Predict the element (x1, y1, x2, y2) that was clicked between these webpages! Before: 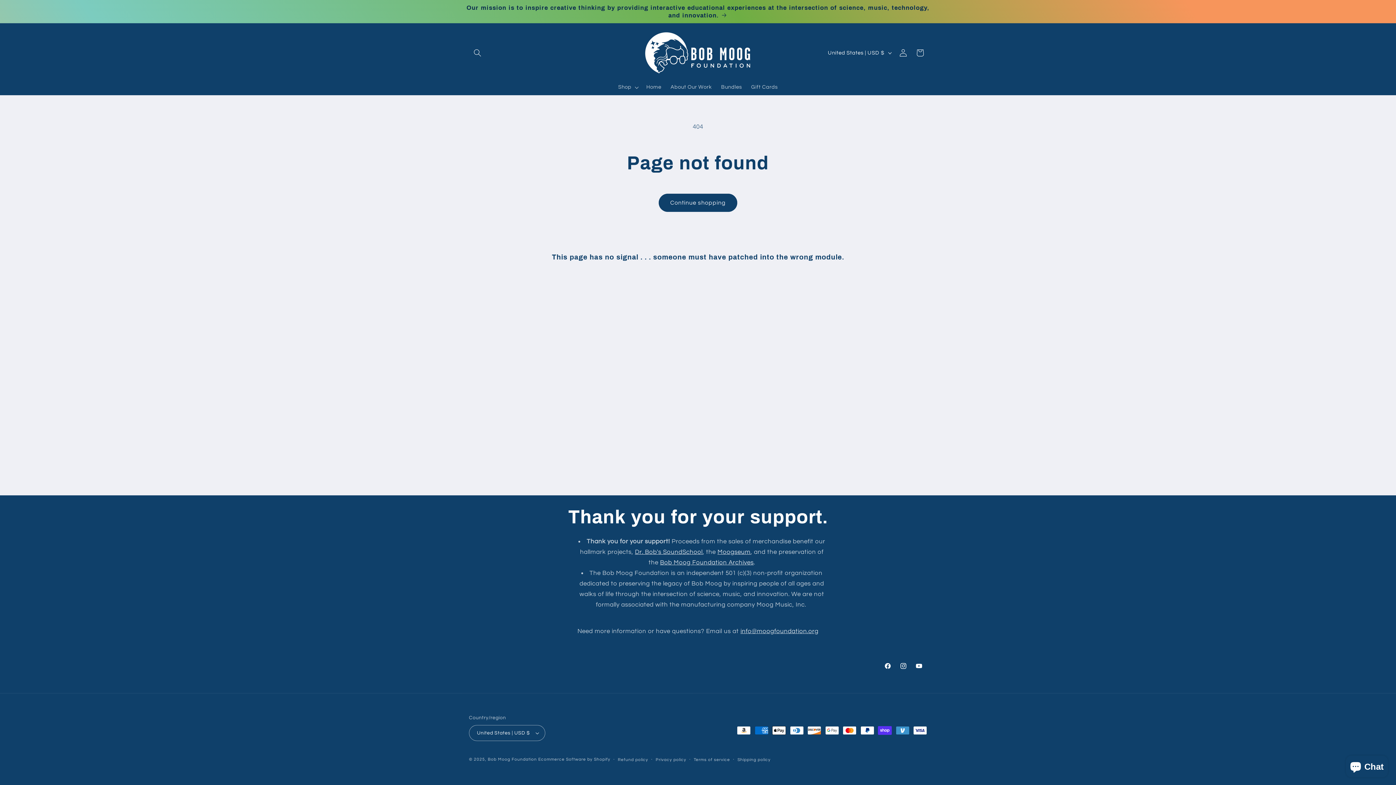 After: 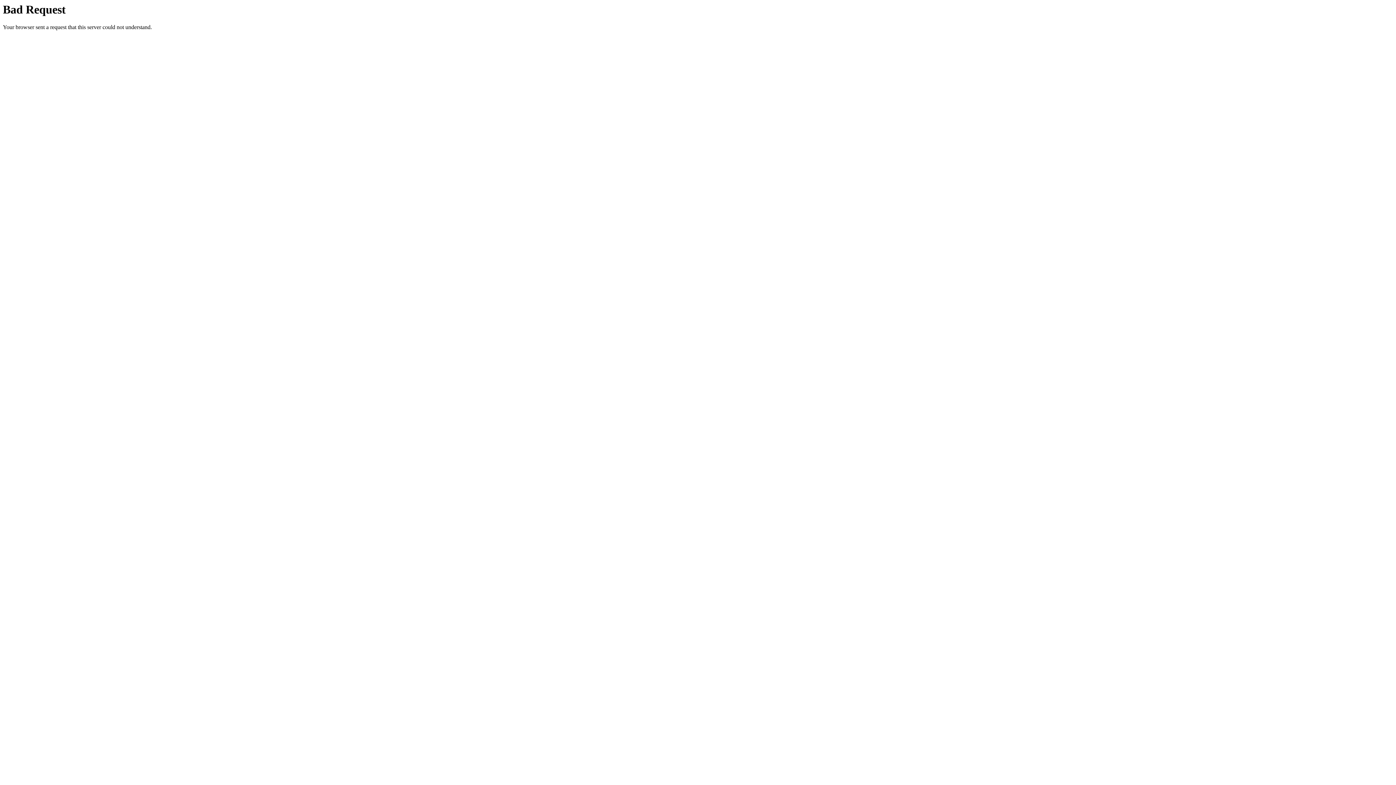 Action: label: Bob Moog Foundation Archives bbox: (660, 559, 753, 566)